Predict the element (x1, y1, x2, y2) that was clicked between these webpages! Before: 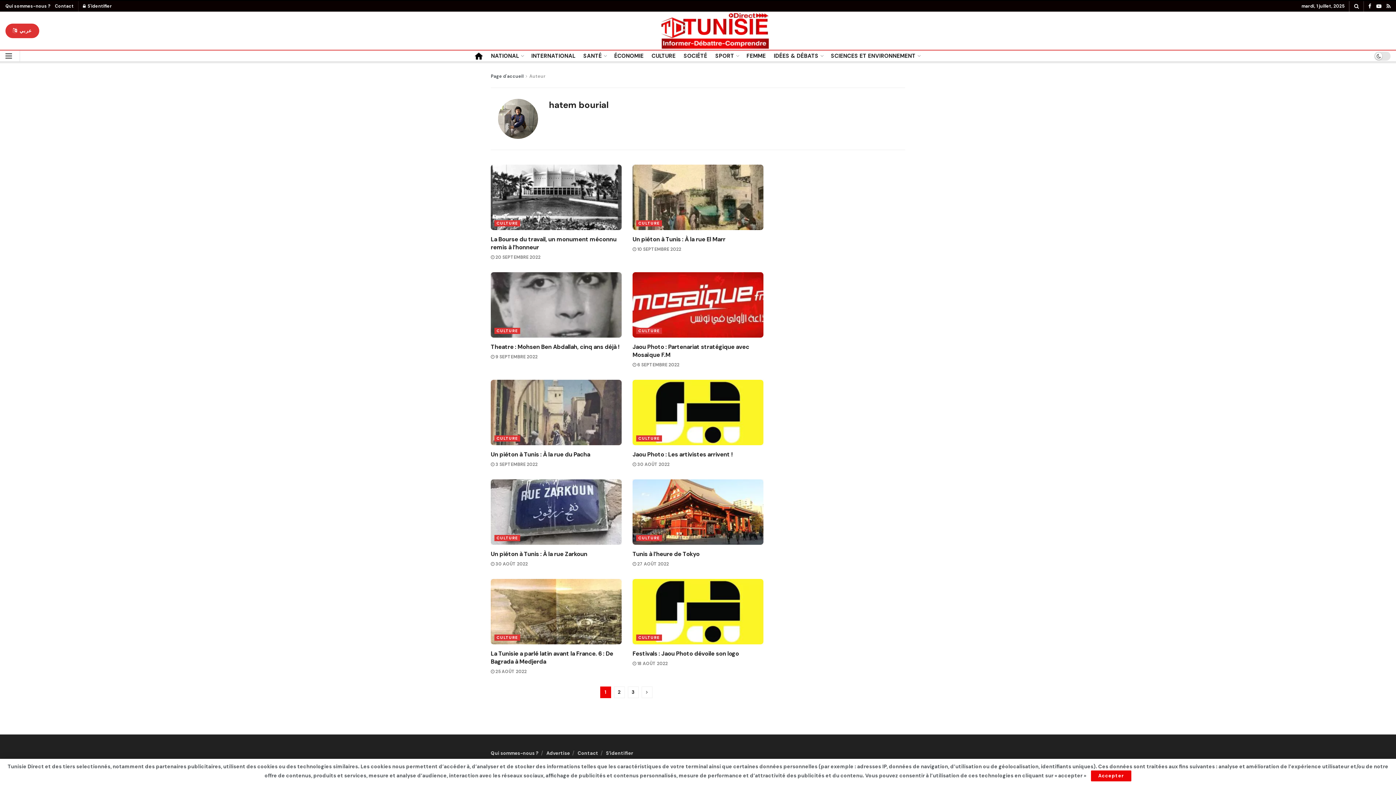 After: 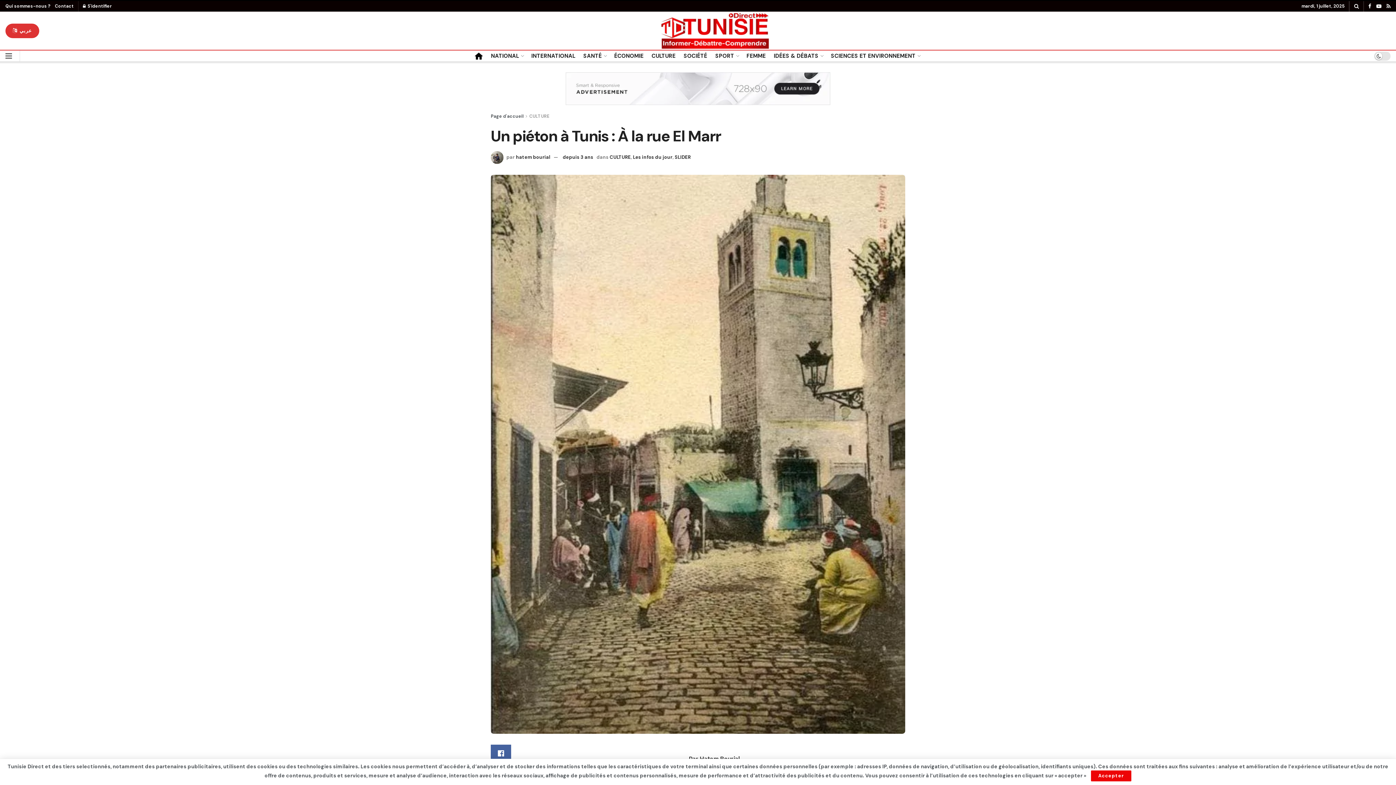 Action: label: Un piéton à Tunis : À la rue El Marr bbox: (632, 235, 725, 243)